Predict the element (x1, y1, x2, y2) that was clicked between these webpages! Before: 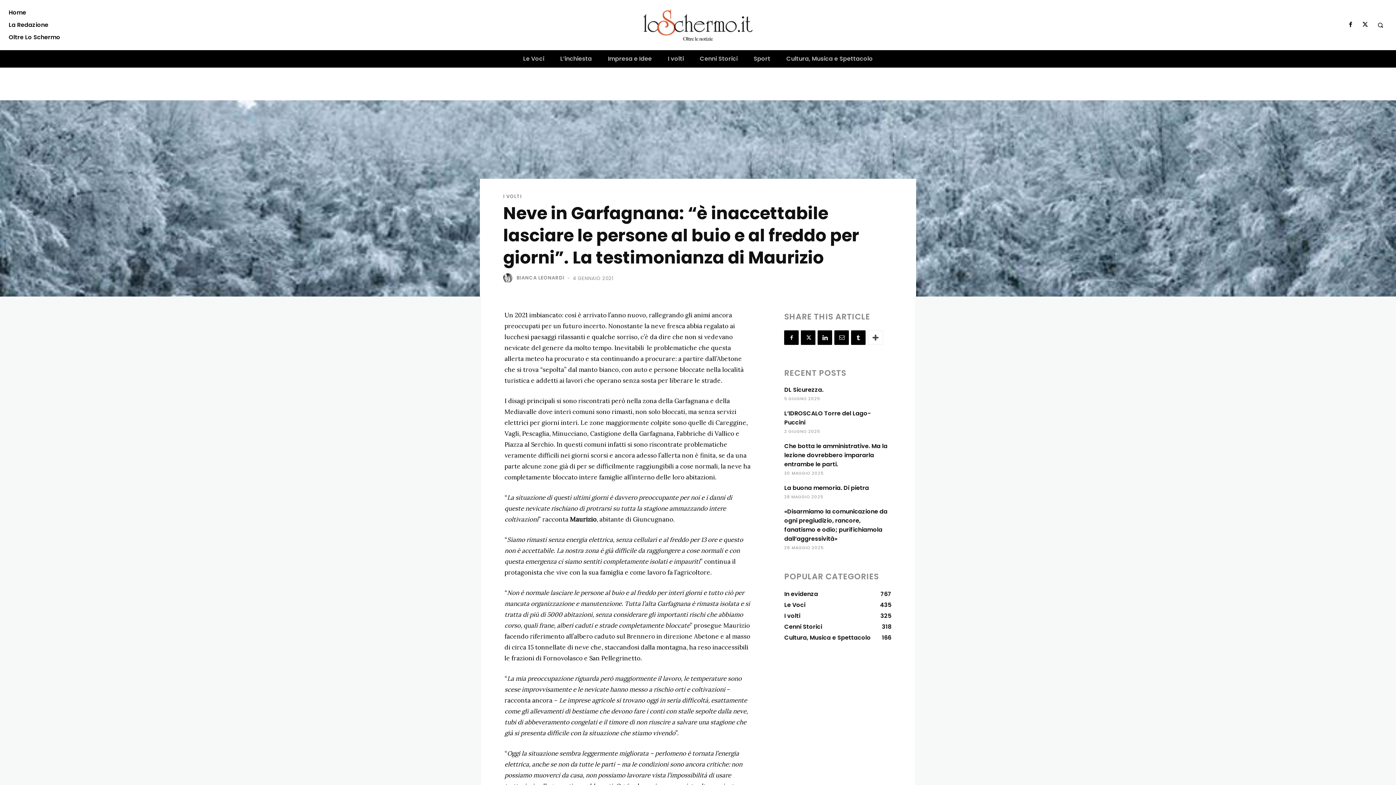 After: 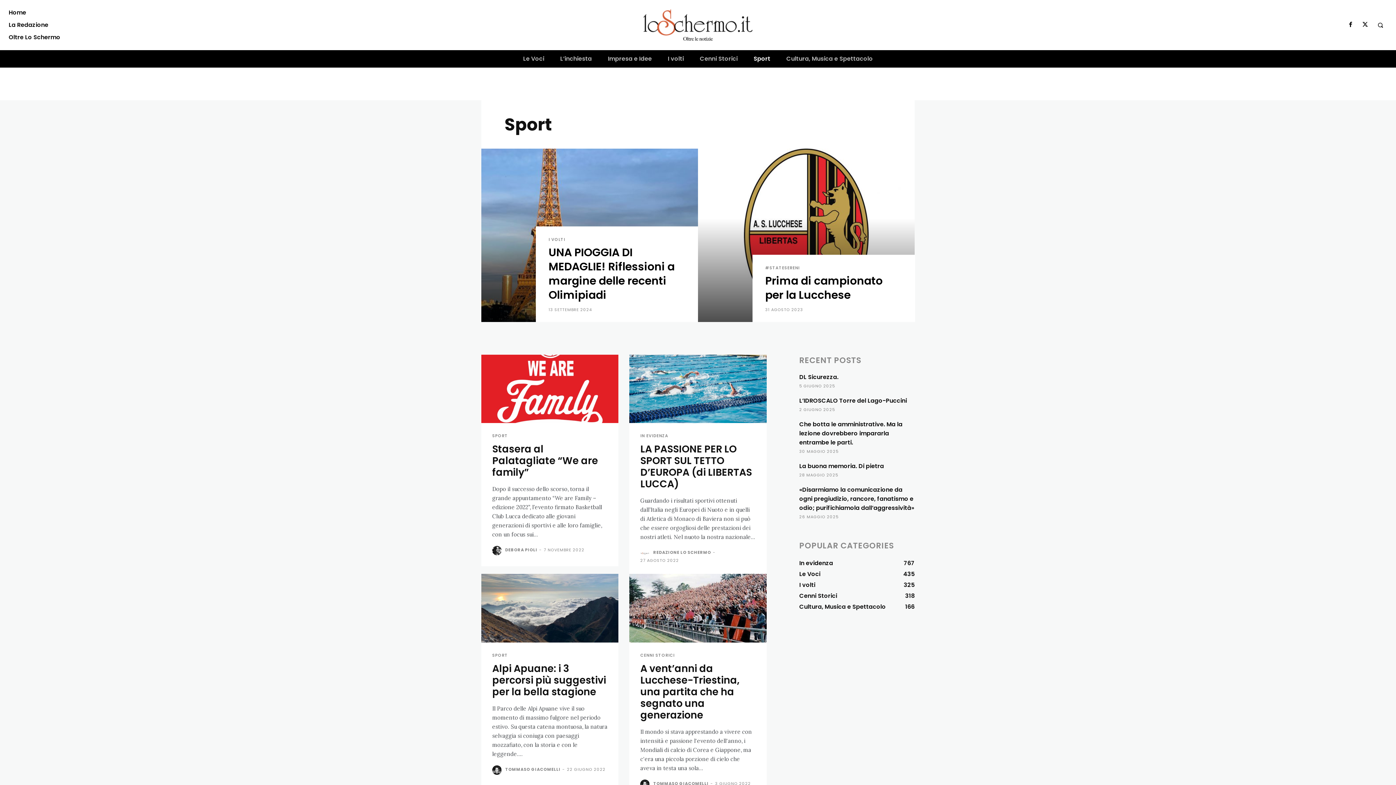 Action: label: Sport bbox: (748, 50, 775, 67)